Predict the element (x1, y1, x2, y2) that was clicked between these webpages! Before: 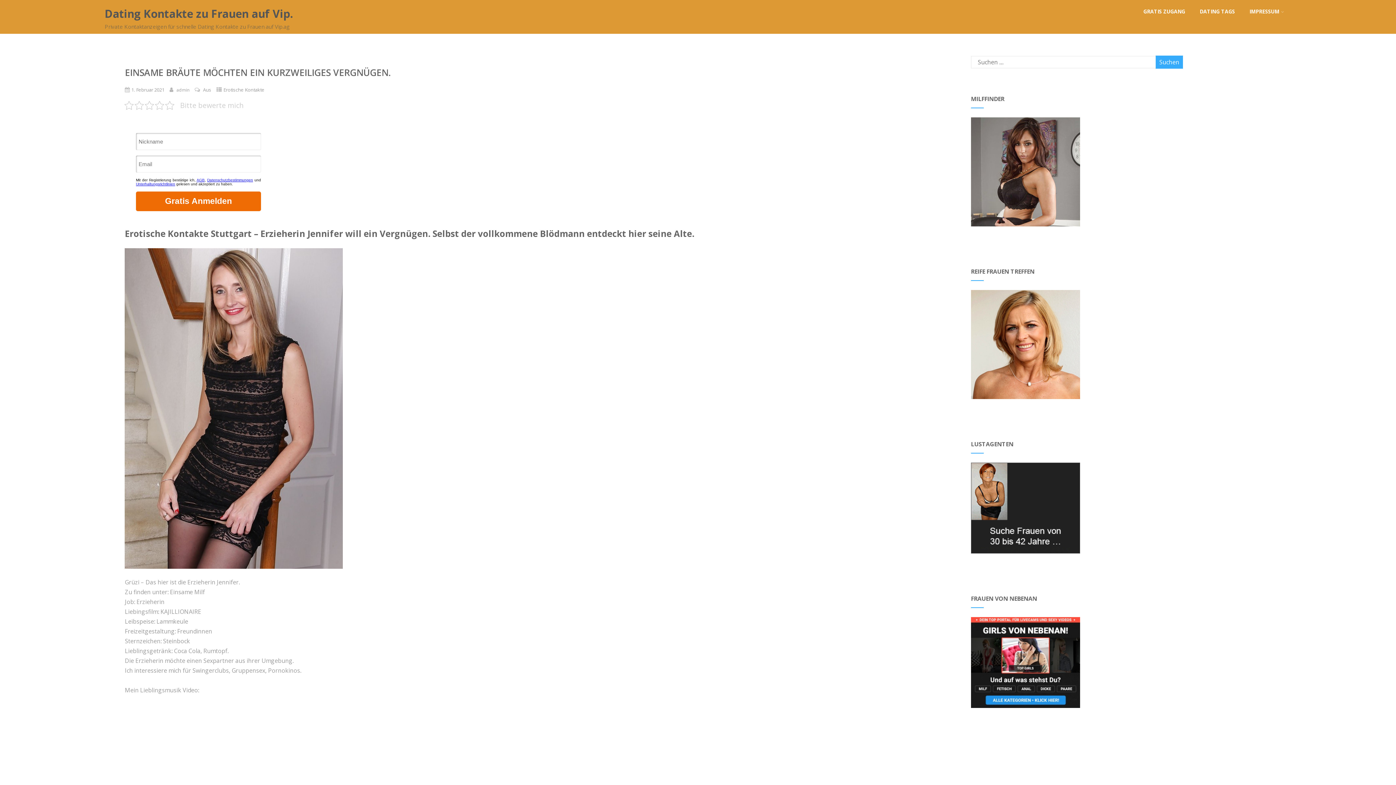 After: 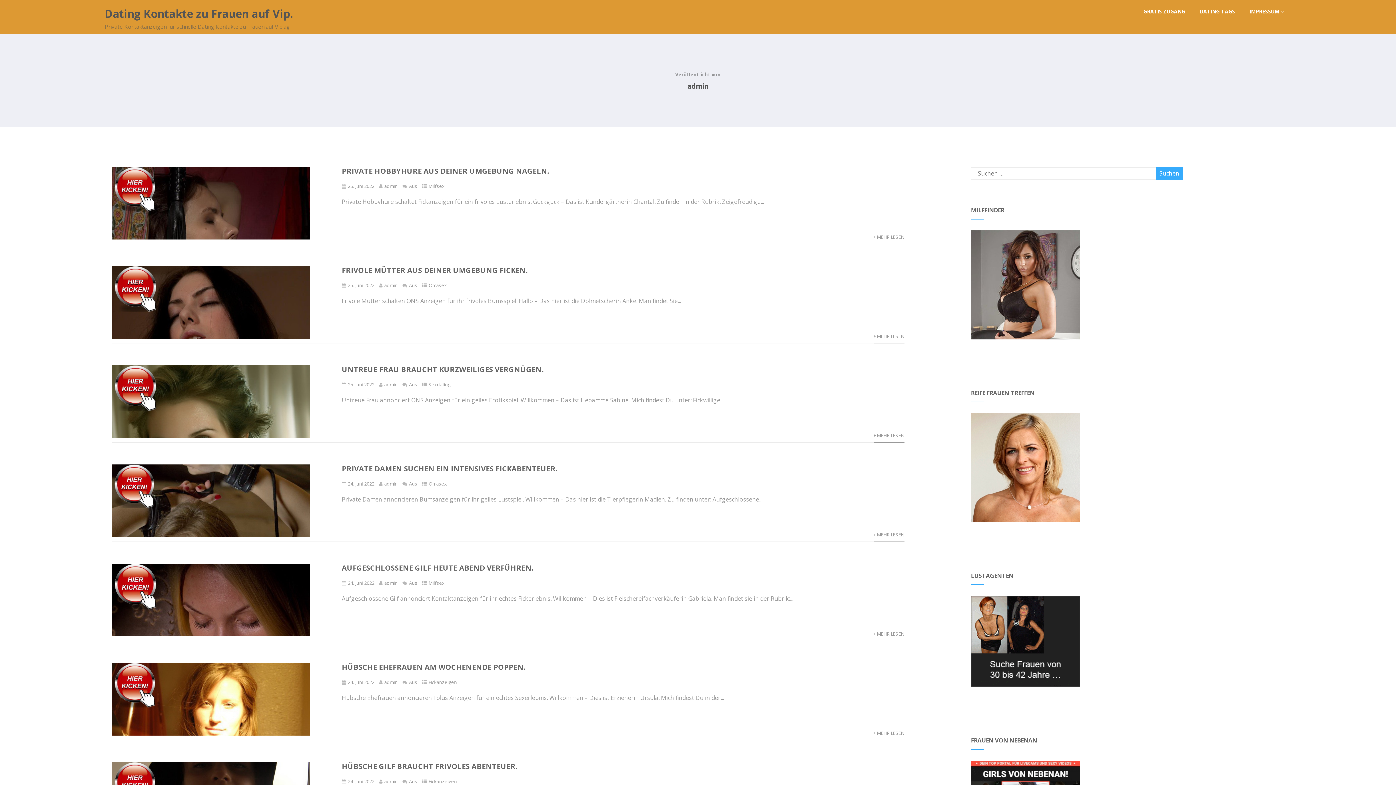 Action: bbox: (176, 86, 189, 93) label: admin